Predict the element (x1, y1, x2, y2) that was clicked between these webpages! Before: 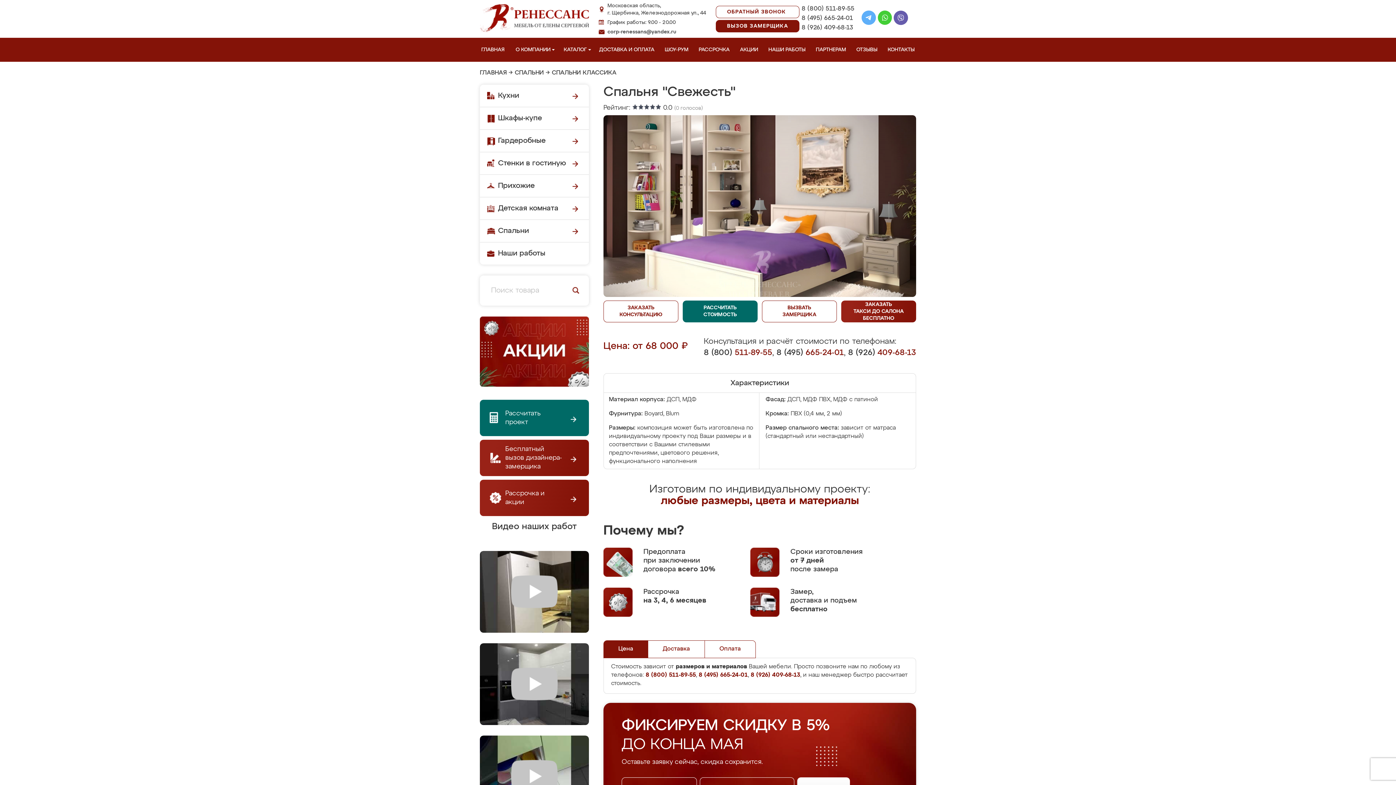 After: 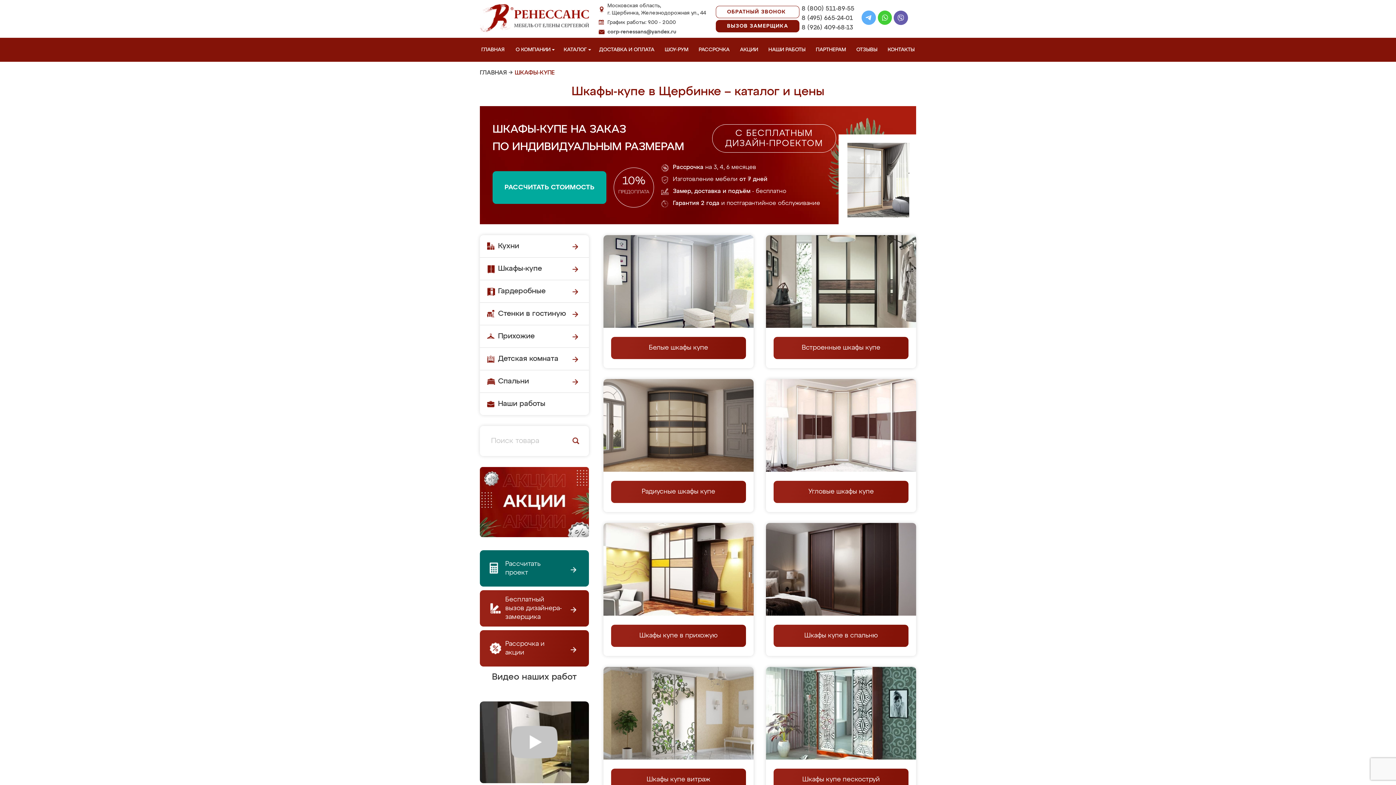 Action: label: Шкафы-купе bbox: (480, 107, 589, 129)